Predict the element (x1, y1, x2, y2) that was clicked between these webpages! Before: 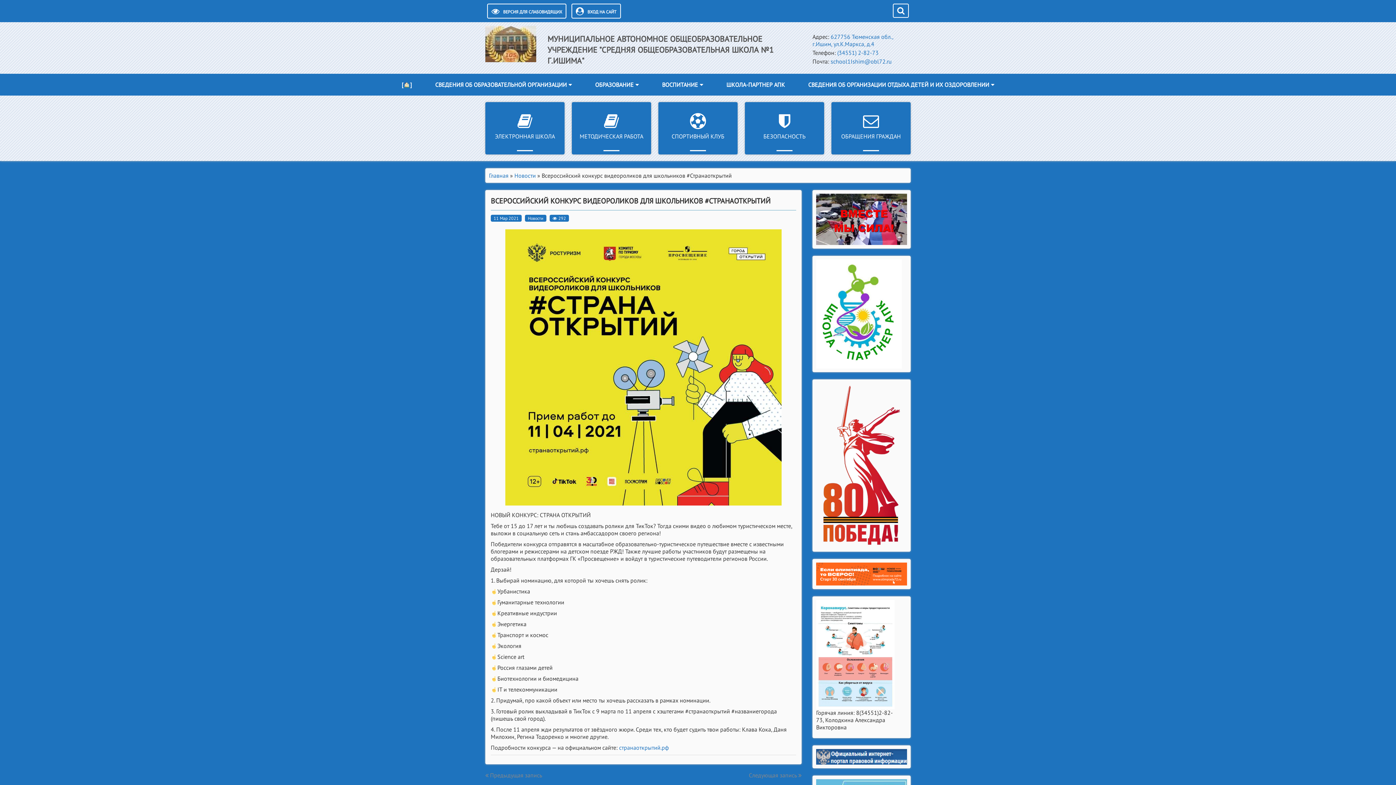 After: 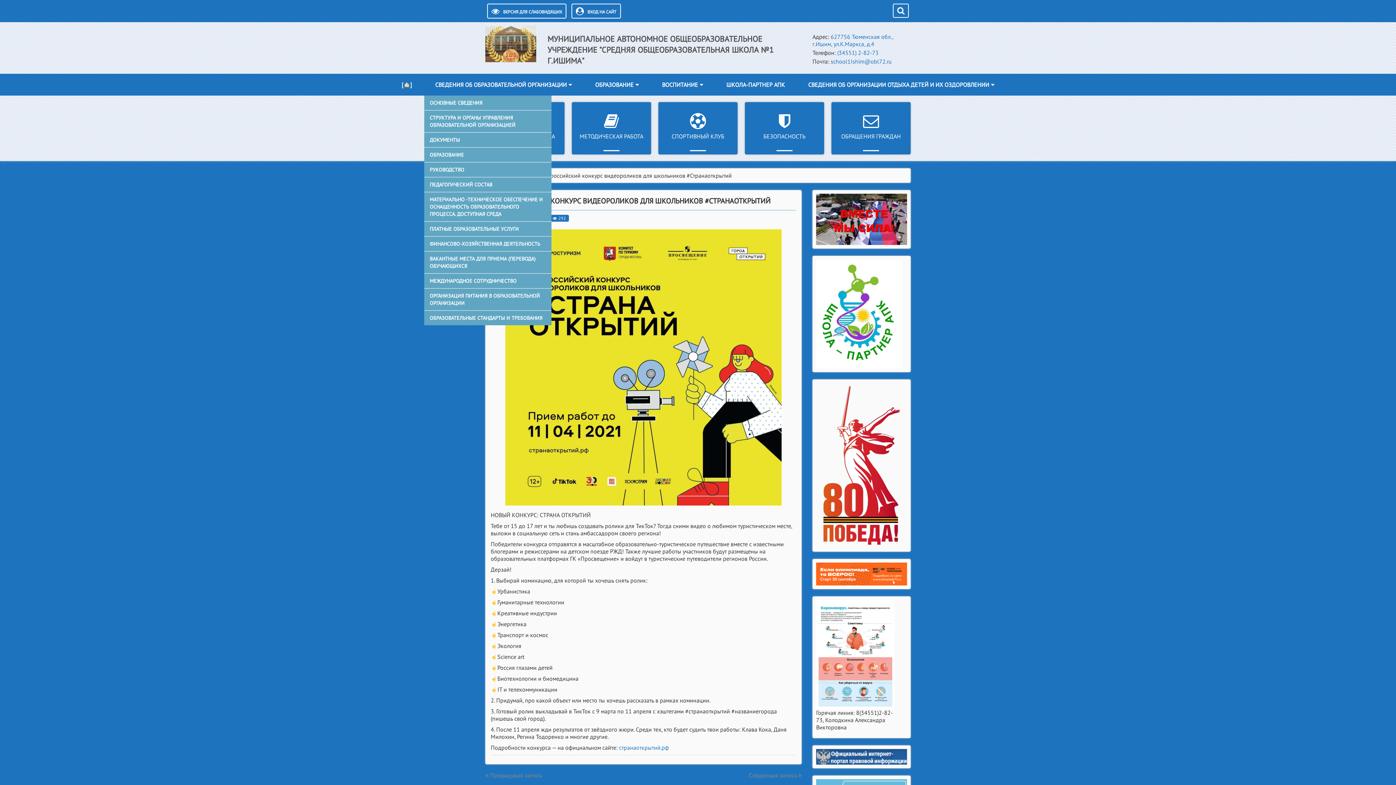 Action: label: СВЕДЕНИЯ ОБ ОБРАЗОВАТЕЛЬНОЙ ОРГАНИЗАЦИИ bbox: (424, 73, 582, 95)